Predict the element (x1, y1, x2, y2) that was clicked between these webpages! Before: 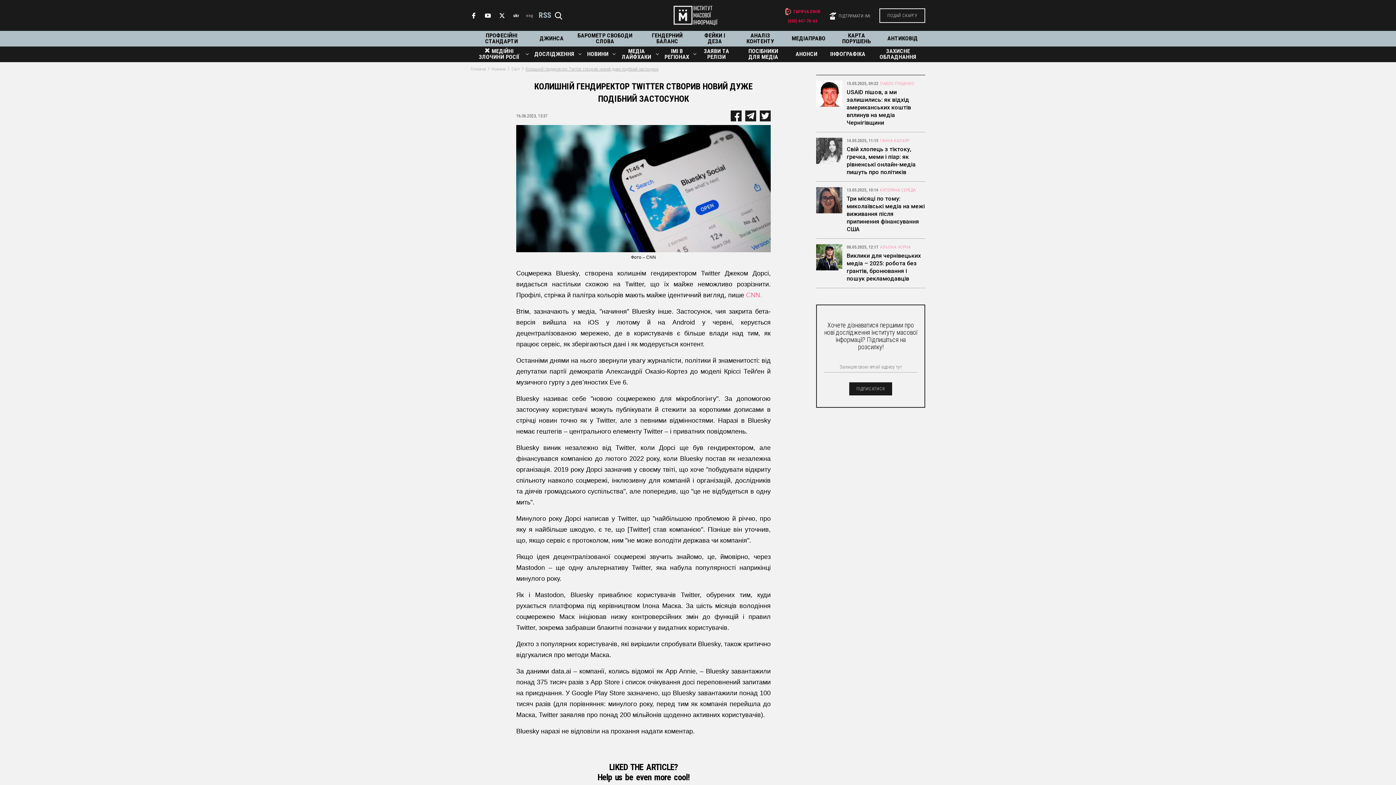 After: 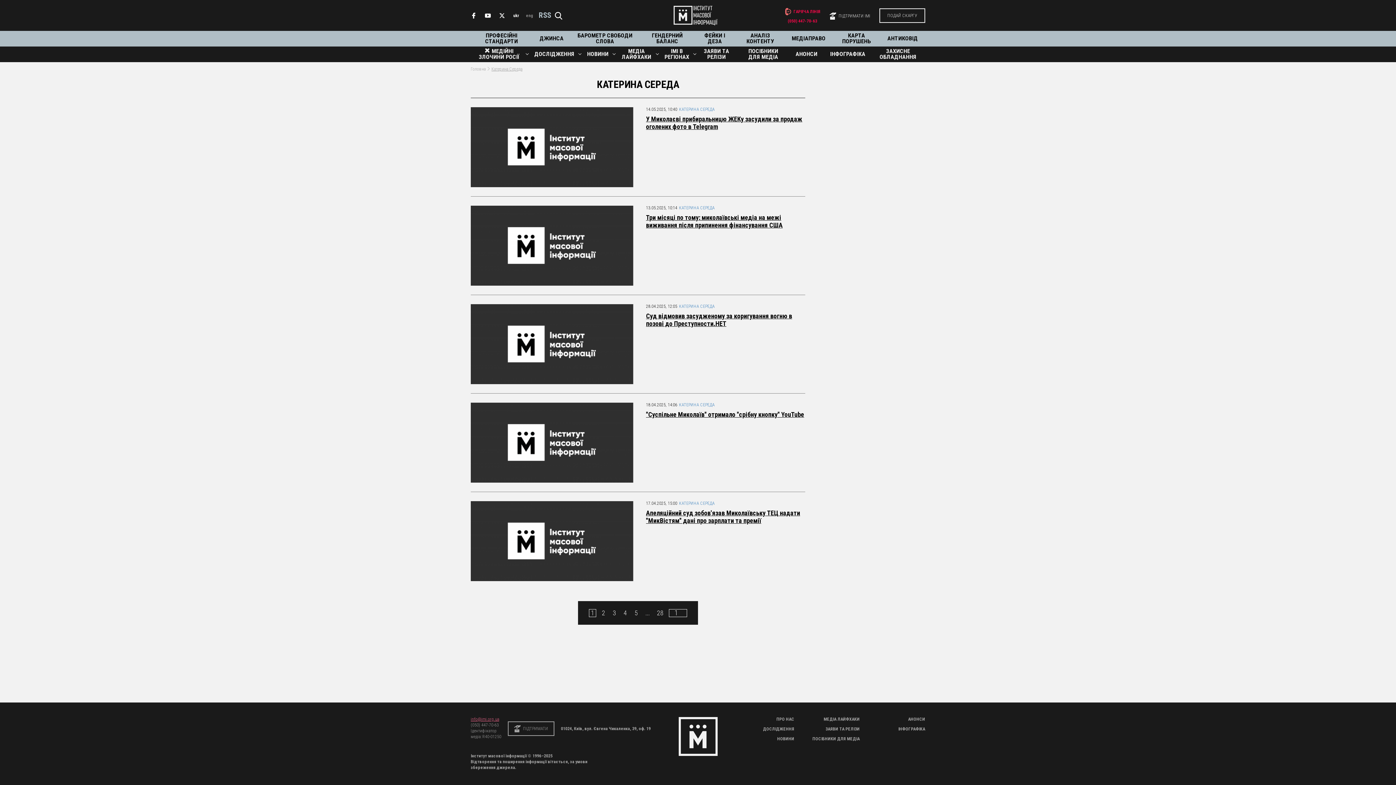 Action: bbox: (880, 187, 916, 192) label: КАТЕРИНА СЕРЕДА